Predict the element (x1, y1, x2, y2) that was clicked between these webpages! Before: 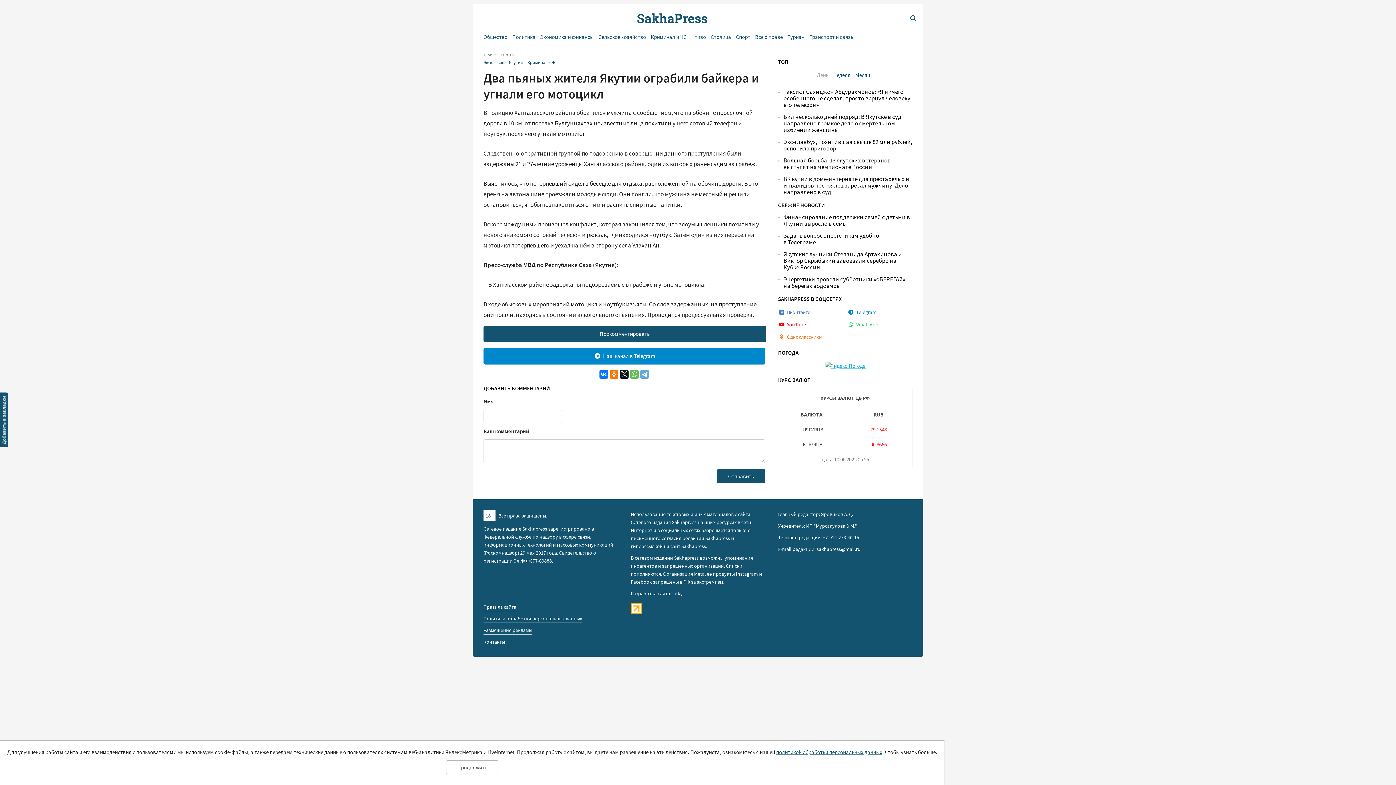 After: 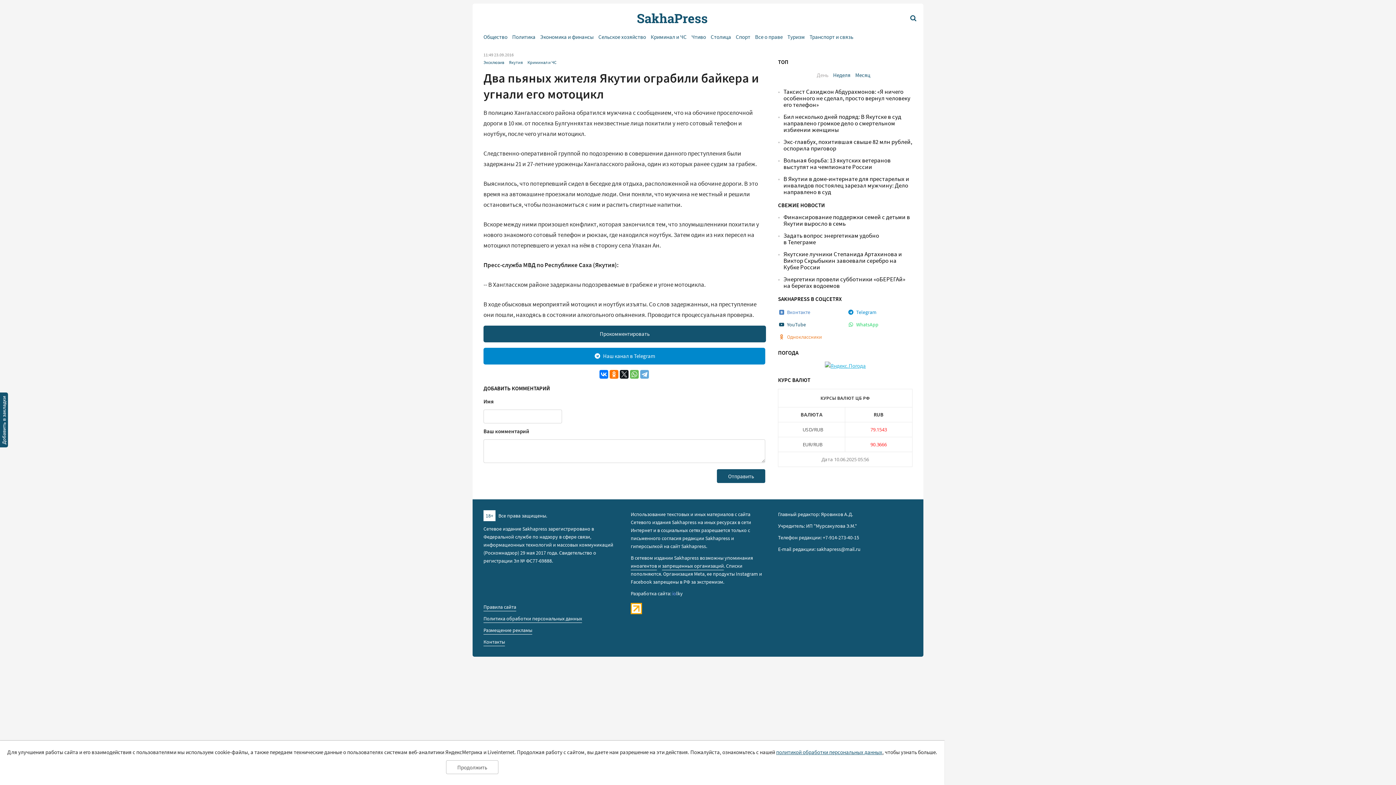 Action: label: YouTube bbox: (778, 321, 806, 328)